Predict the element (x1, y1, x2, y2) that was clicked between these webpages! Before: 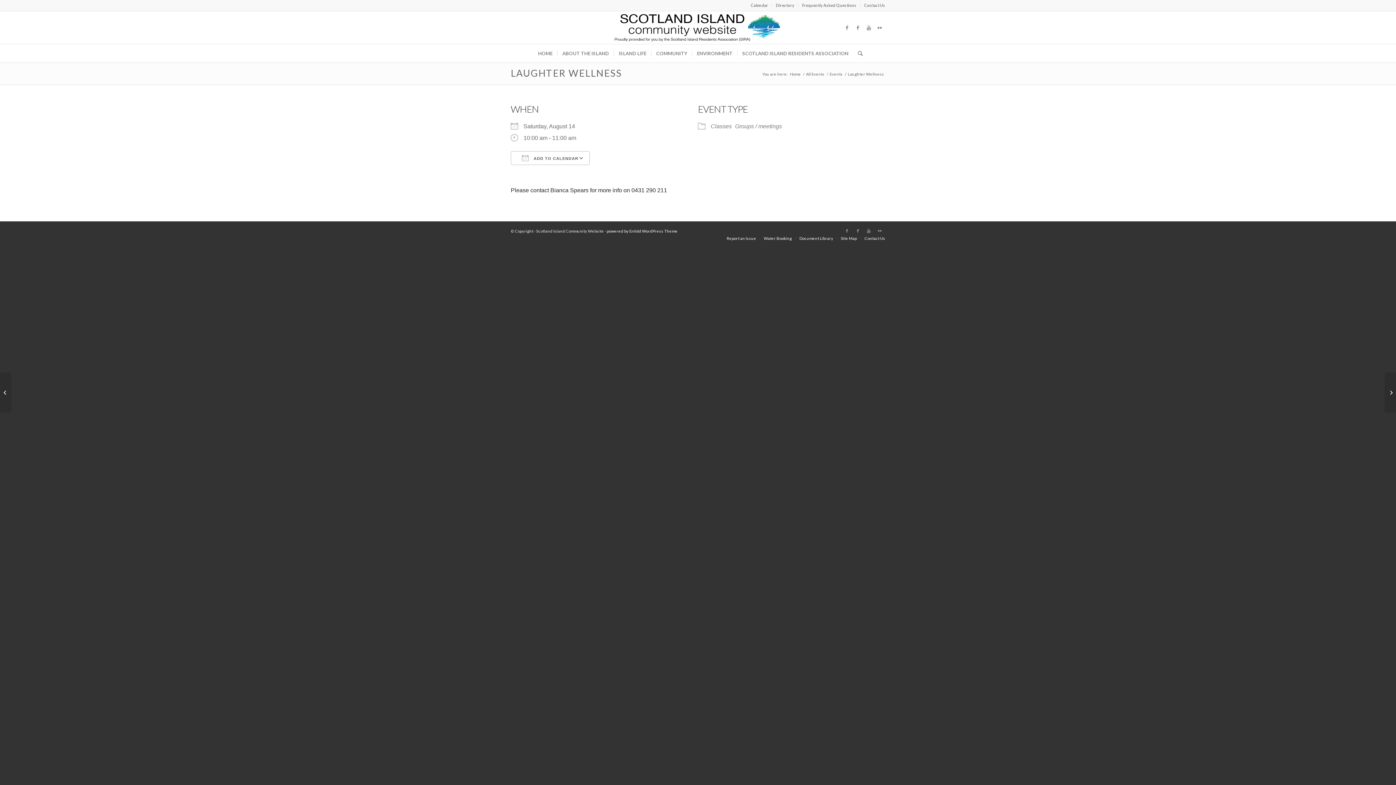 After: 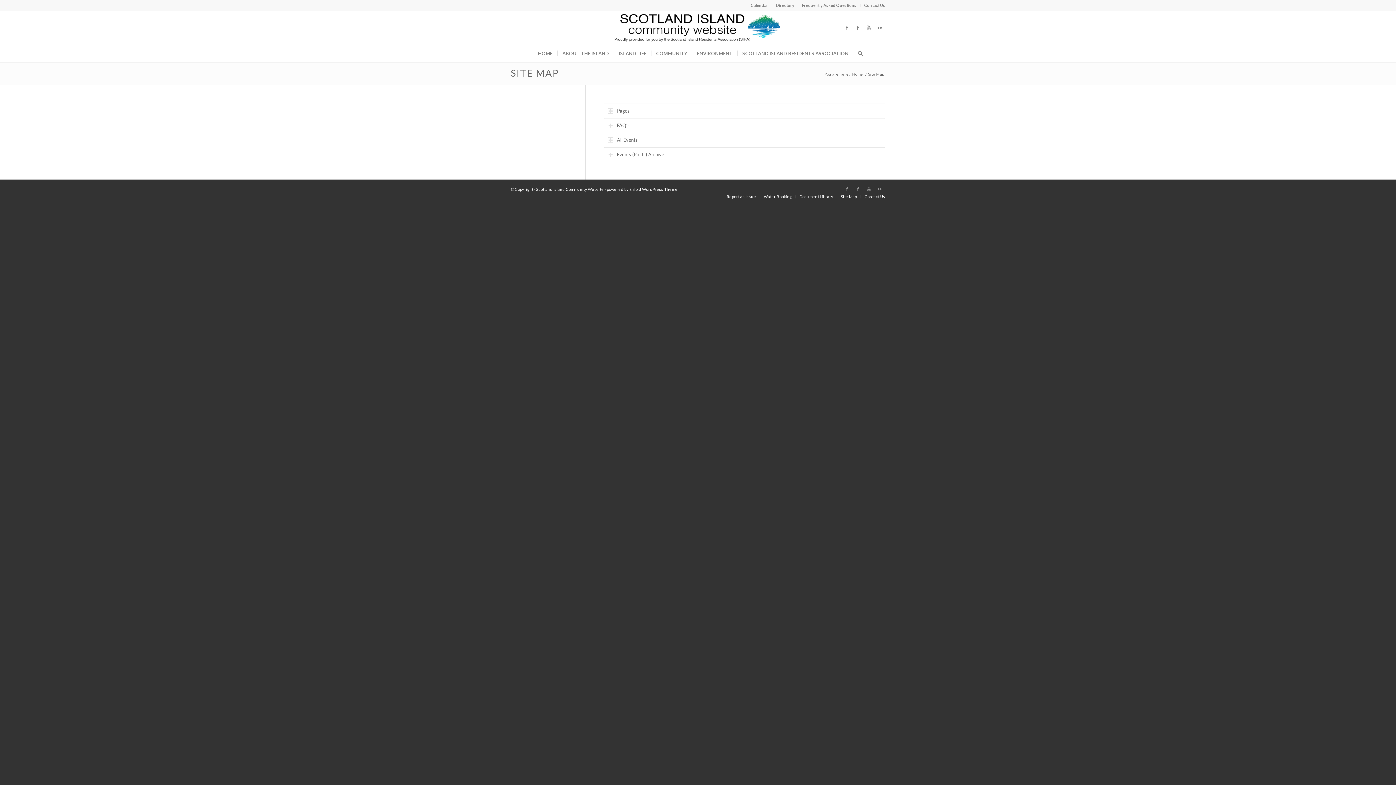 Action: label: Site Map bbox: (841, 236, 857, 240)